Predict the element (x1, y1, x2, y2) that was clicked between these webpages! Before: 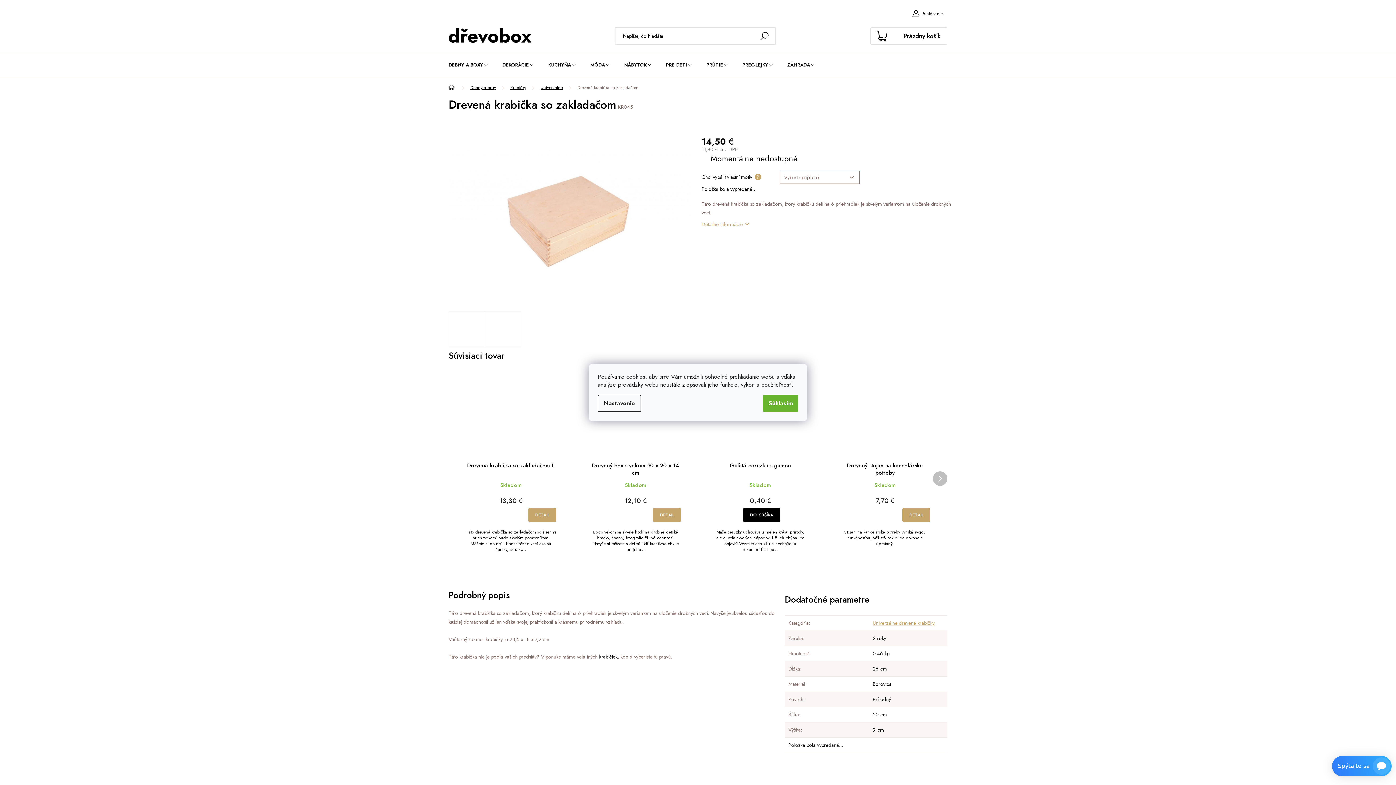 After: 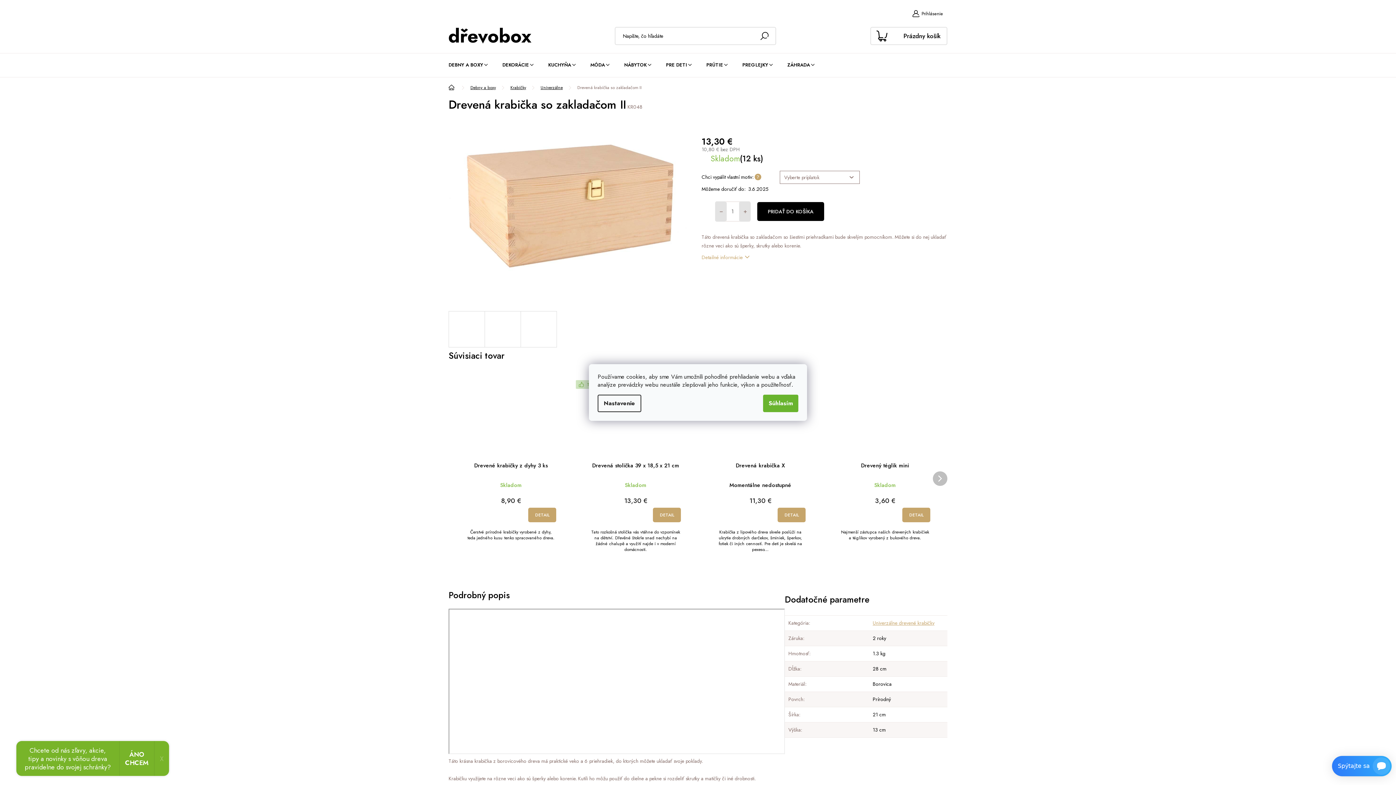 Action: bbox: (465, 462, 556, 478) label: Drevená krabička so zakladačom II